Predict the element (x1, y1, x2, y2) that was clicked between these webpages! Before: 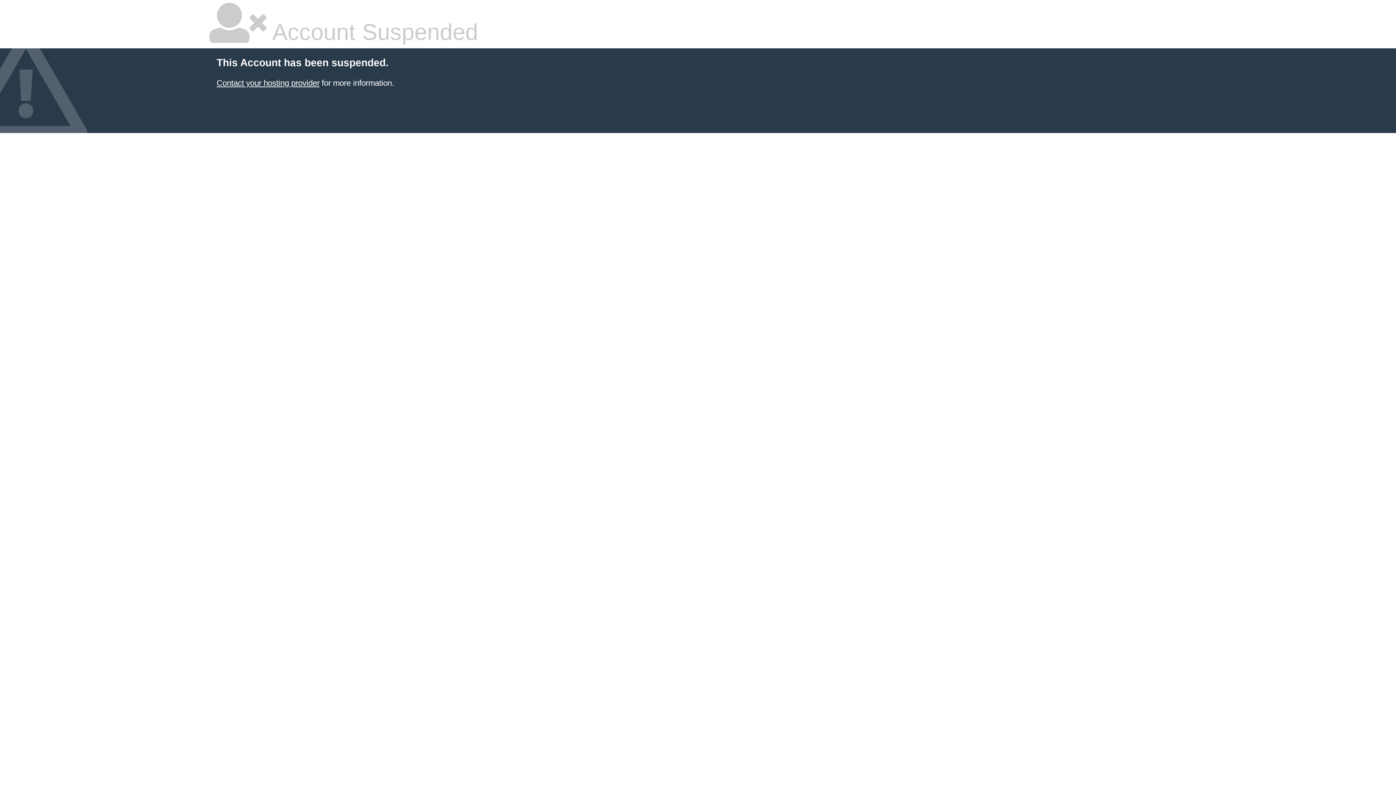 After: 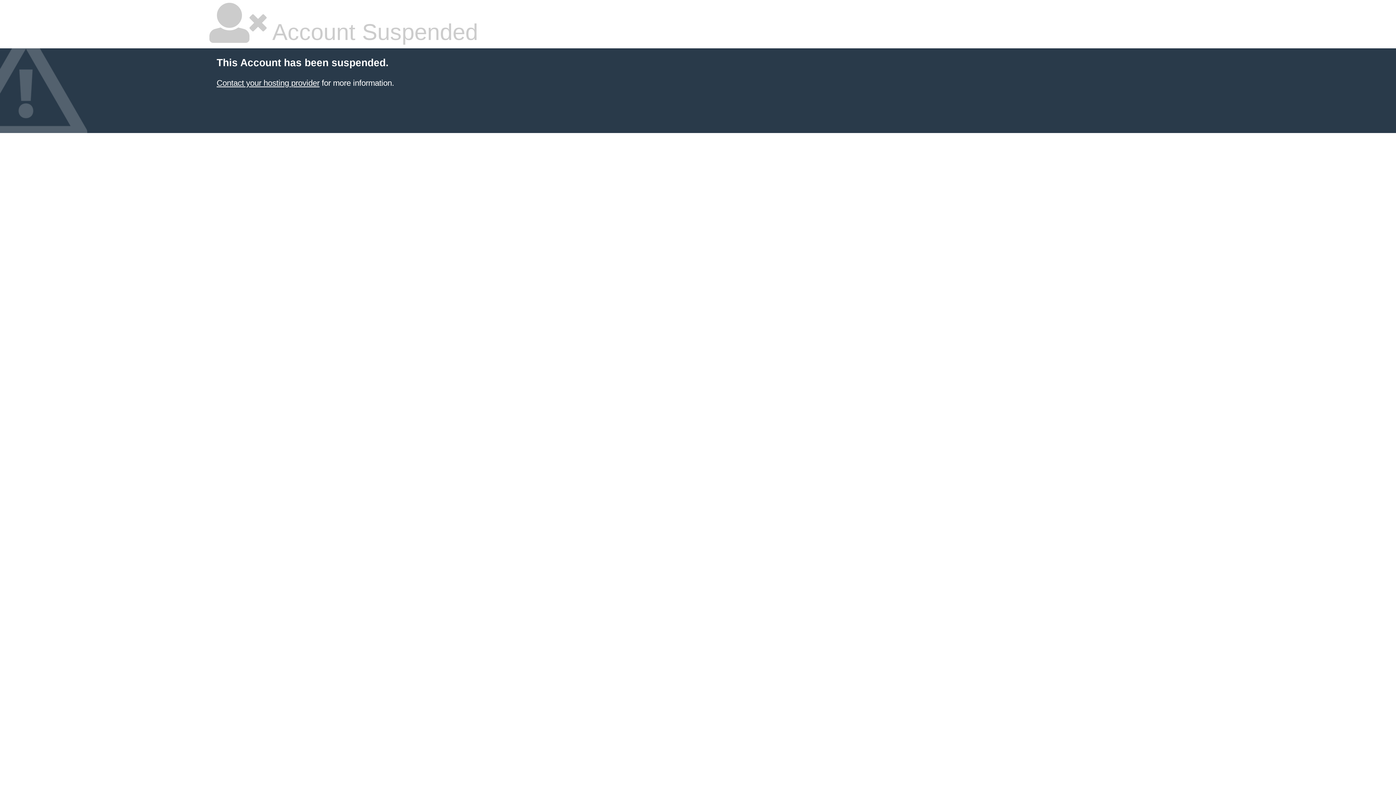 Action: label: Contact your hosting provider bbox: (216, 78, 319, 87)